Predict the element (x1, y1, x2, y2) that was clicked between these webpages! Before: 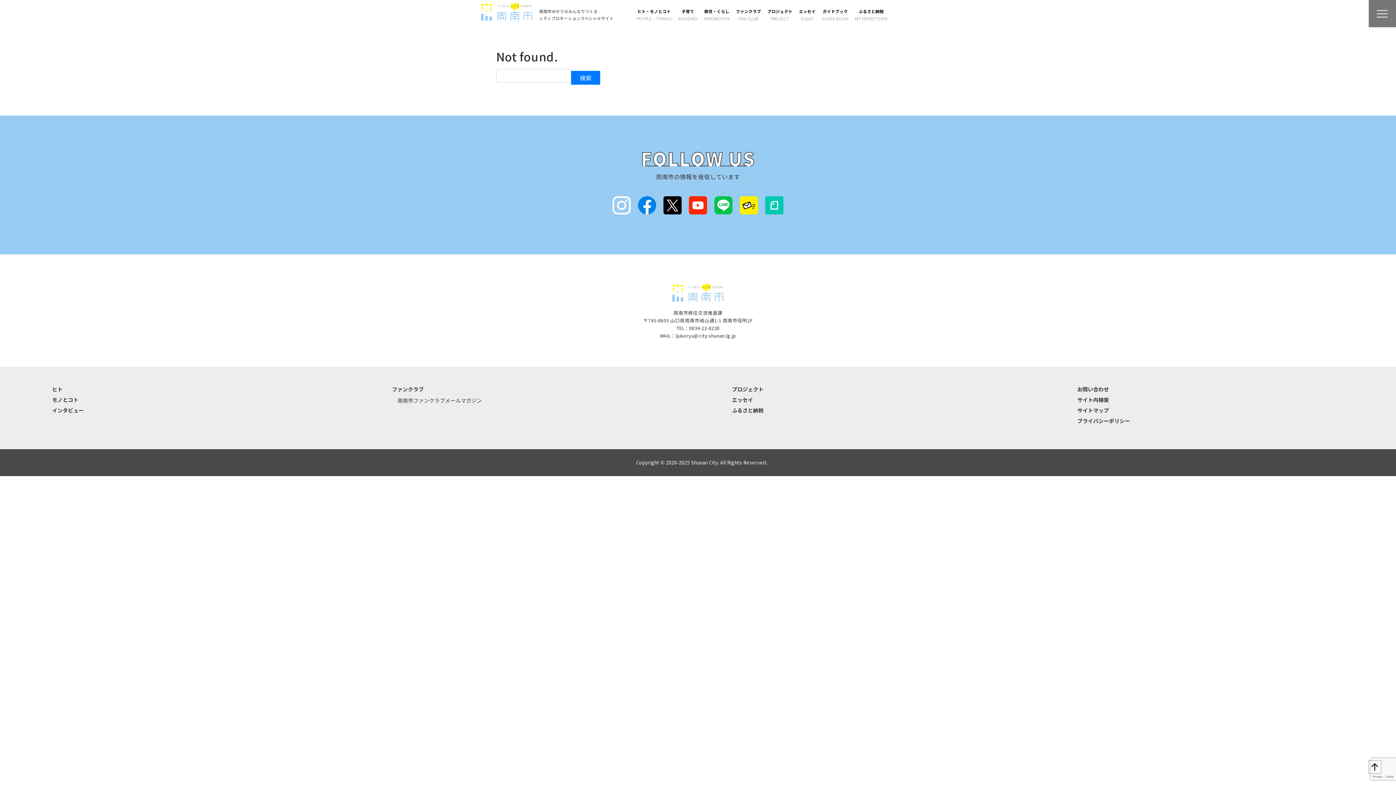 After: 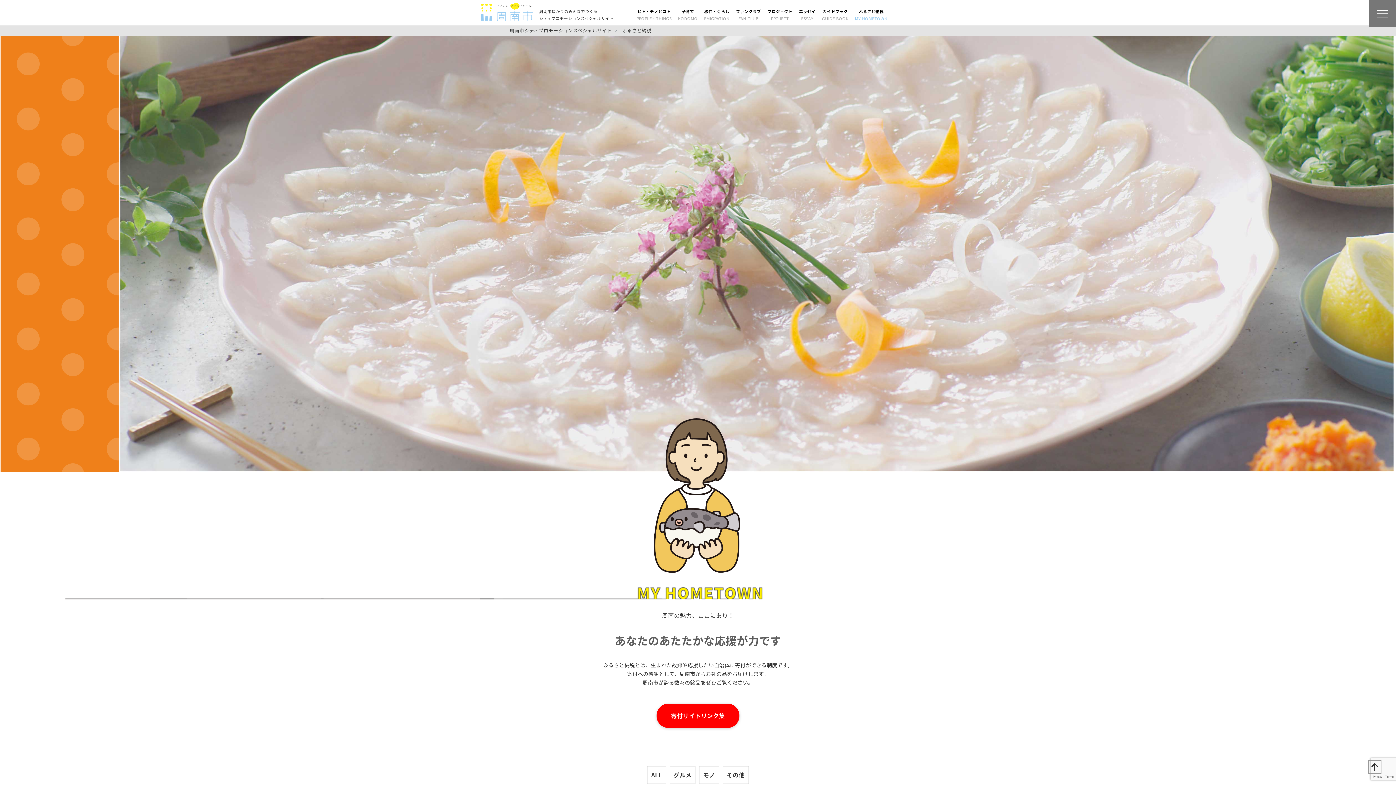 Action: bbox: (732, 406, 763, 414) label: ふるさと納税